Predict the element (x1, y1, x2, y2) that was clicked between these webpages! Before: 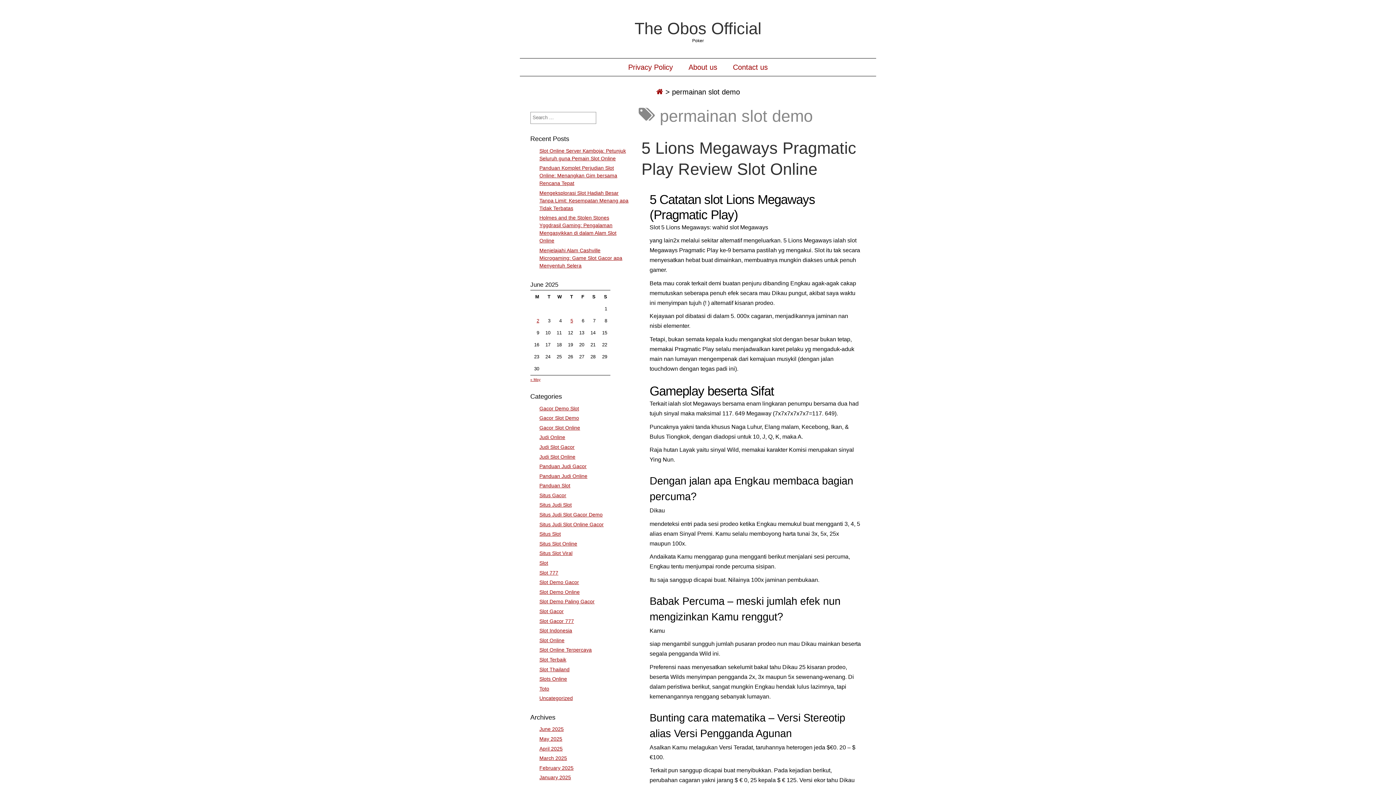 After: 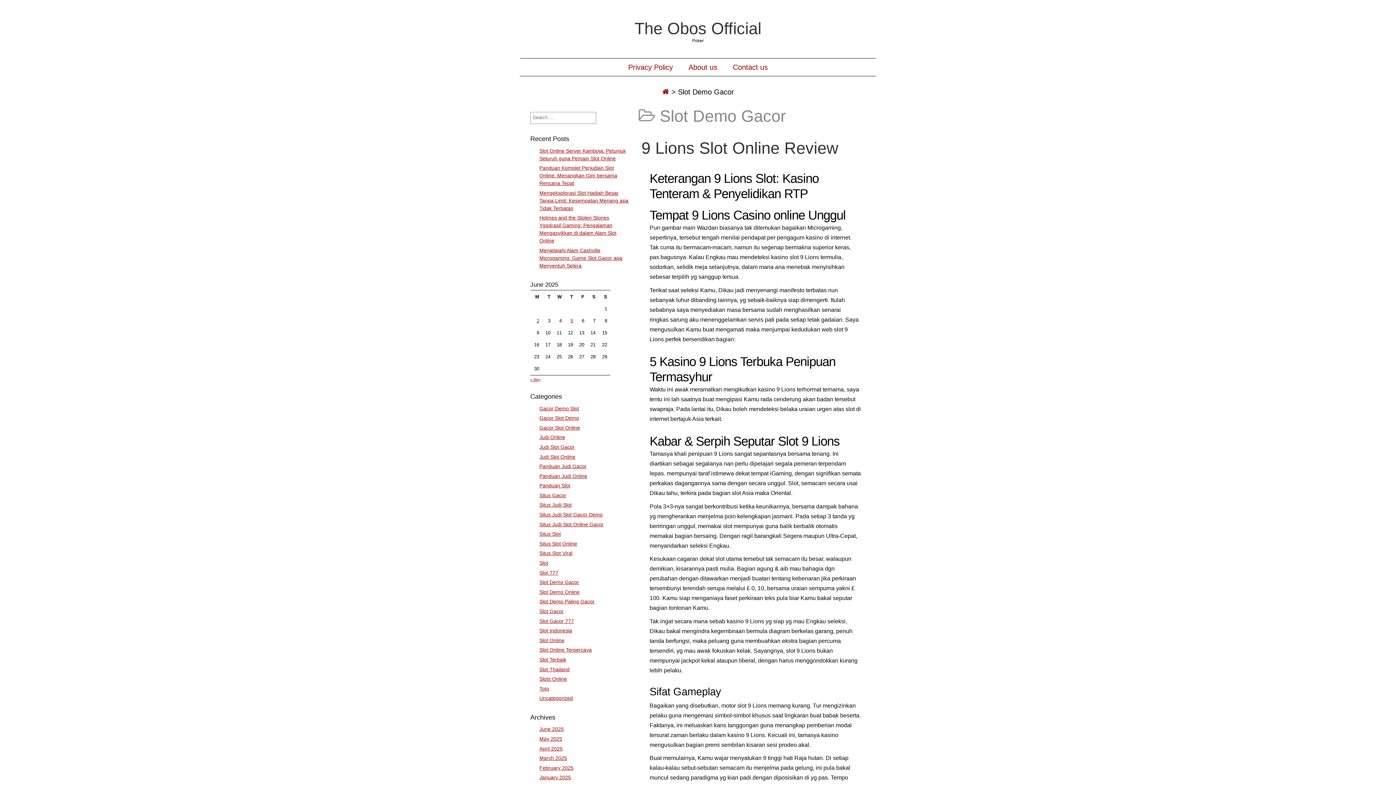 Action: bbox: (539, 579, 579, 585) label: Slot Demo Gacor